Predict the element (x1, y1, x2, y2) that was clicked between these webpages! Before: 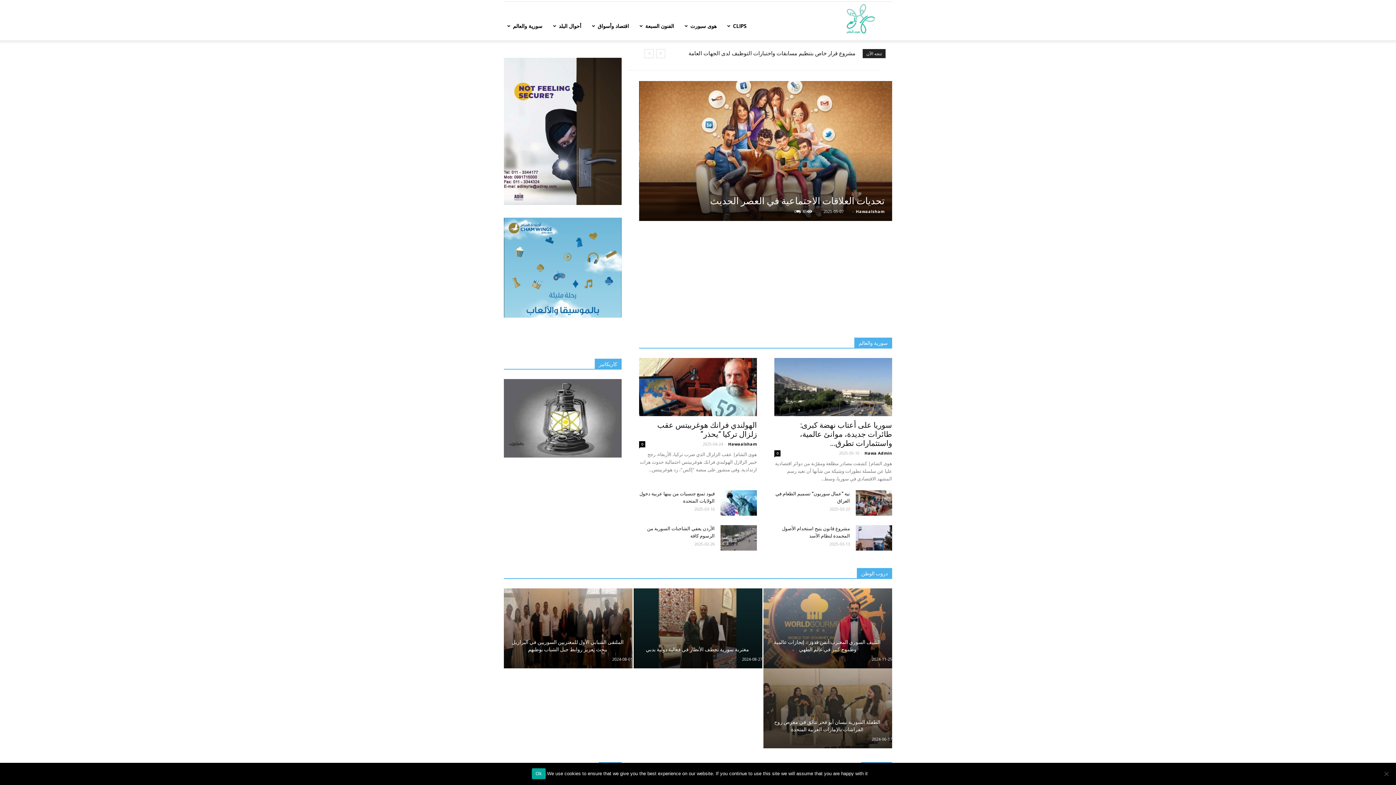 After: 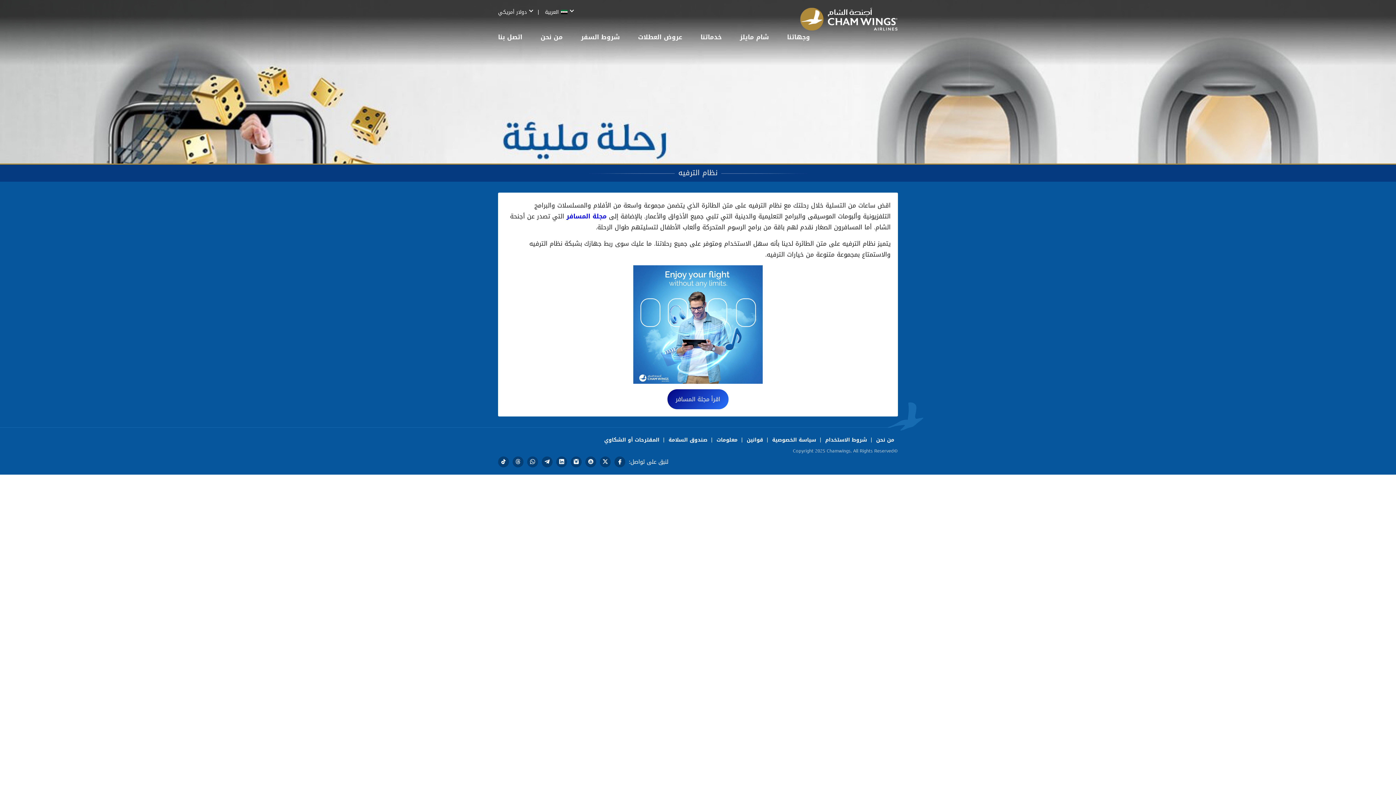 Action: bbox: (504, 217, 621, 317)